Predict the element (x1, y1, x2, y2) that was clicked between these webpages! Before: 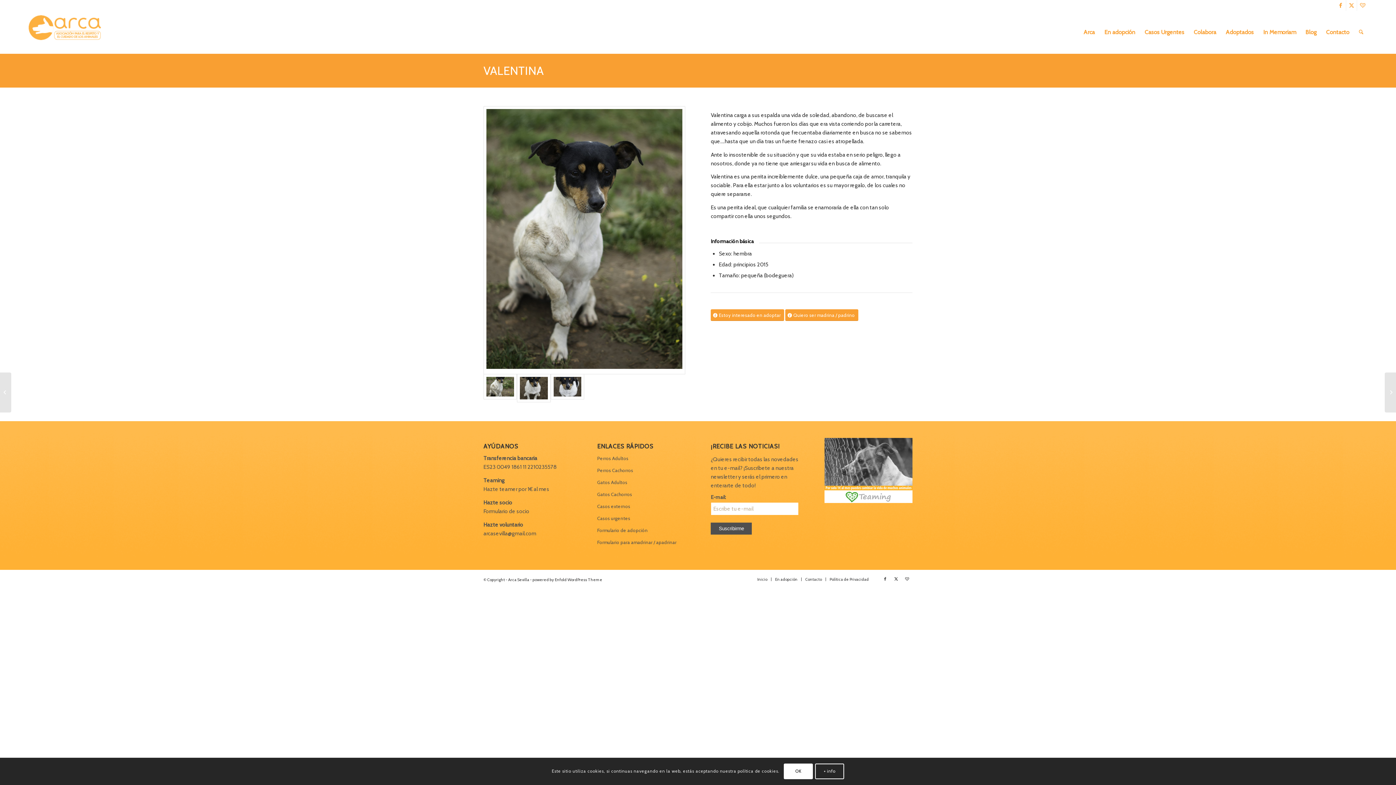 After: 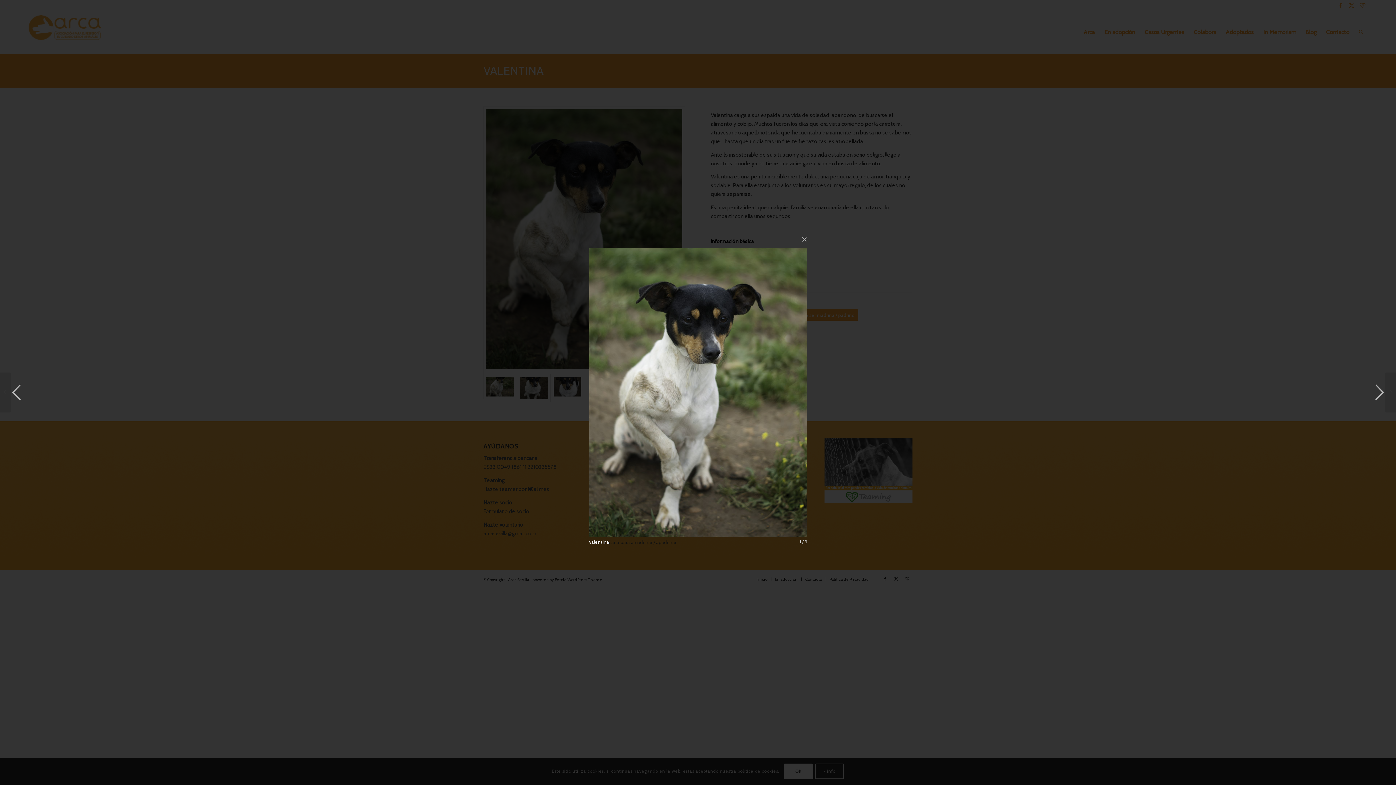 Action: bbox: (483, 374, 517, 402)